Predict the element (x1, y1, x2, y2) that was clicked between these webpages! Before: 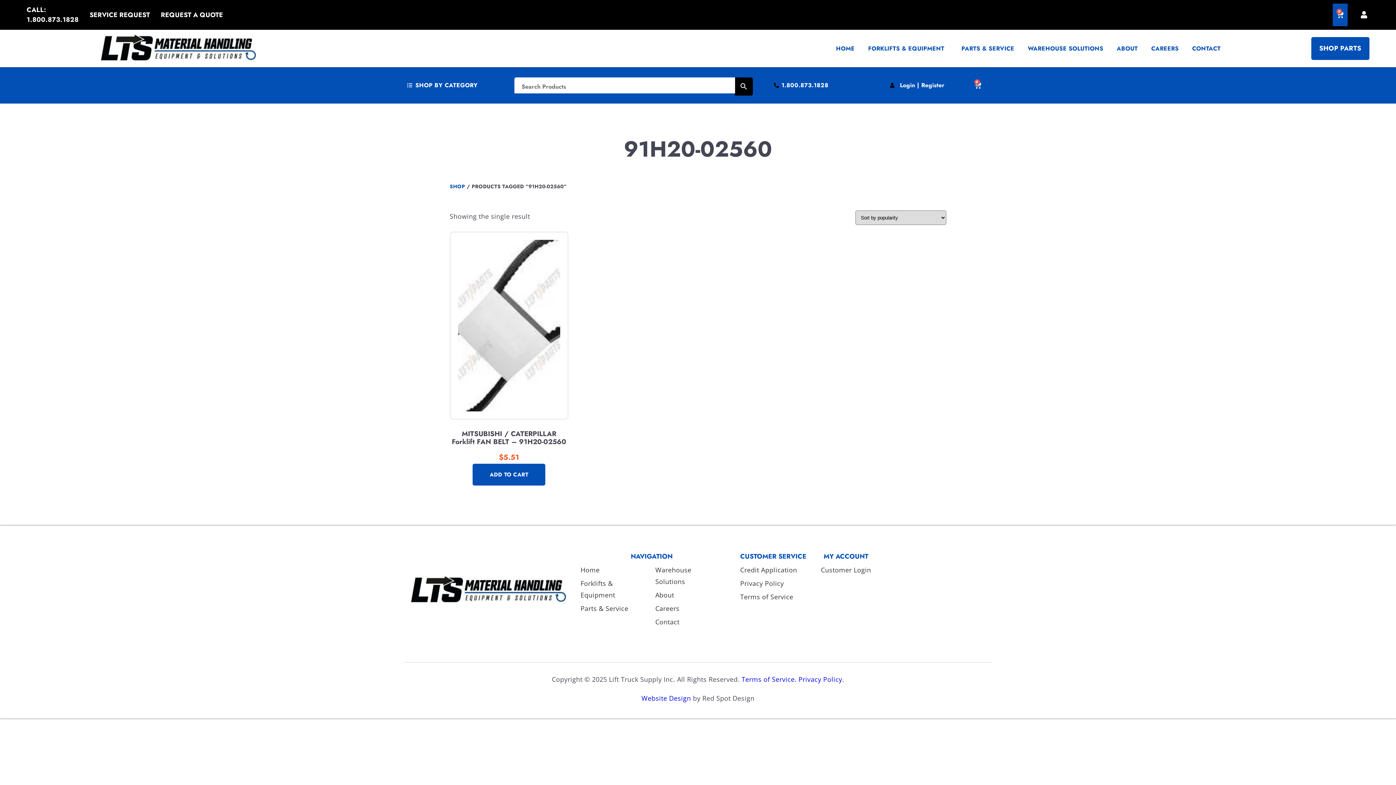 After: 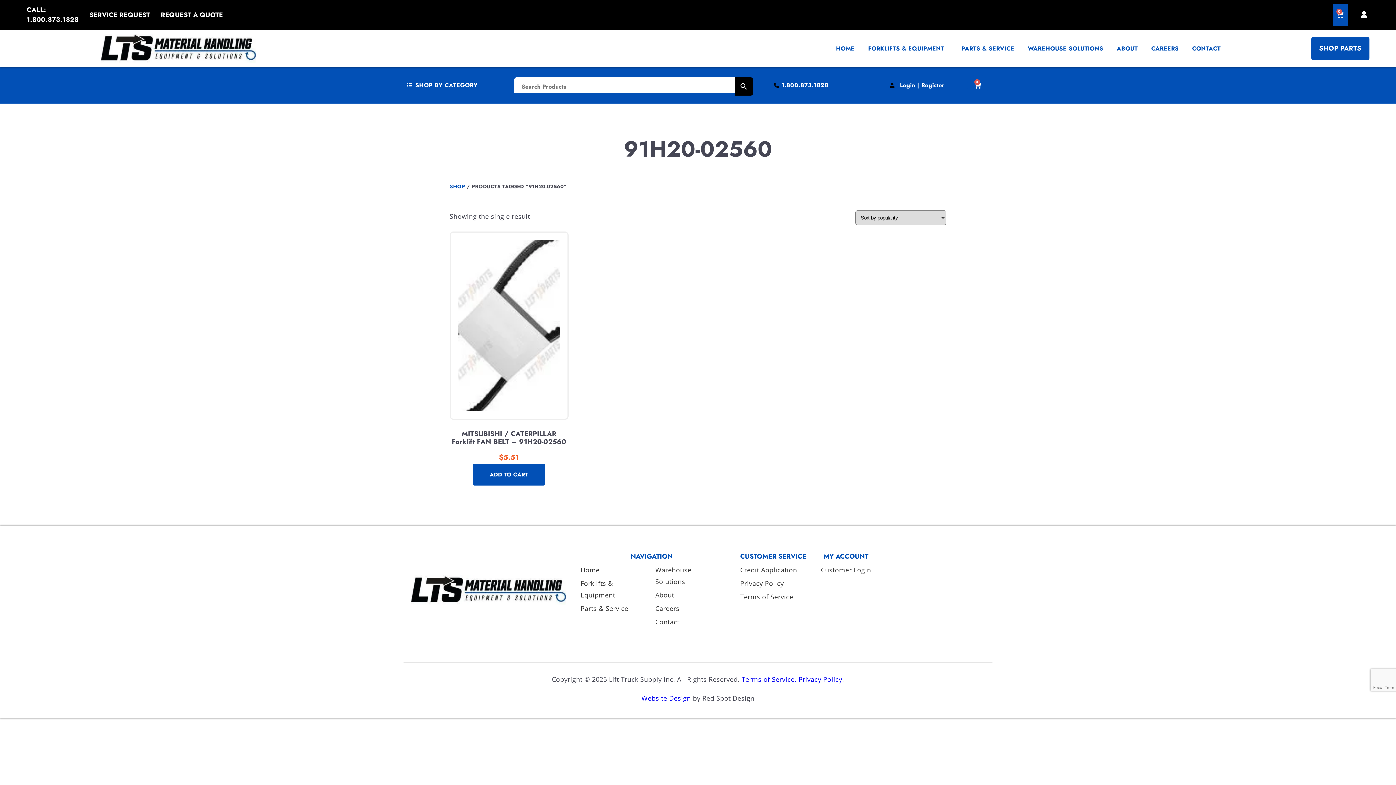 Action: bbox: (641, 694, 691, 703) label: Website Design